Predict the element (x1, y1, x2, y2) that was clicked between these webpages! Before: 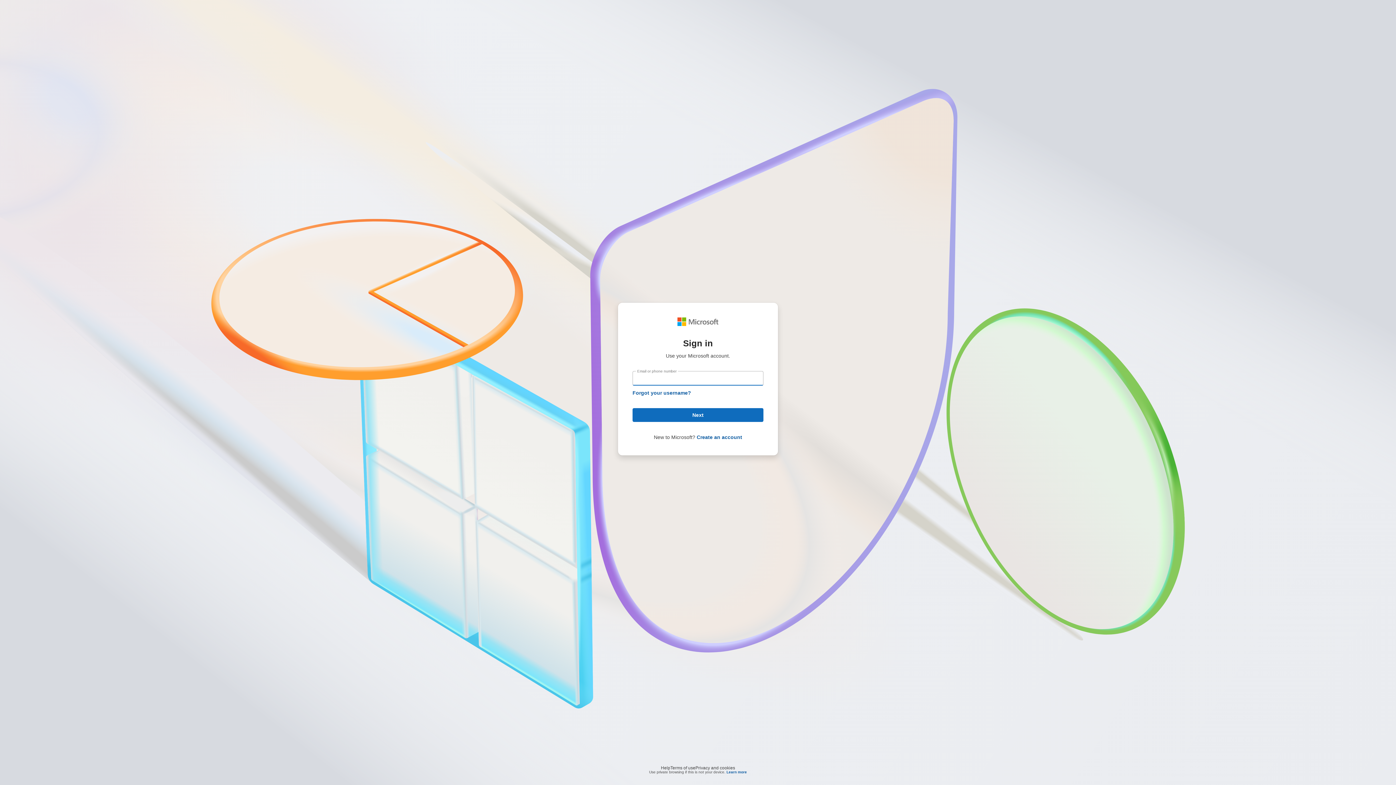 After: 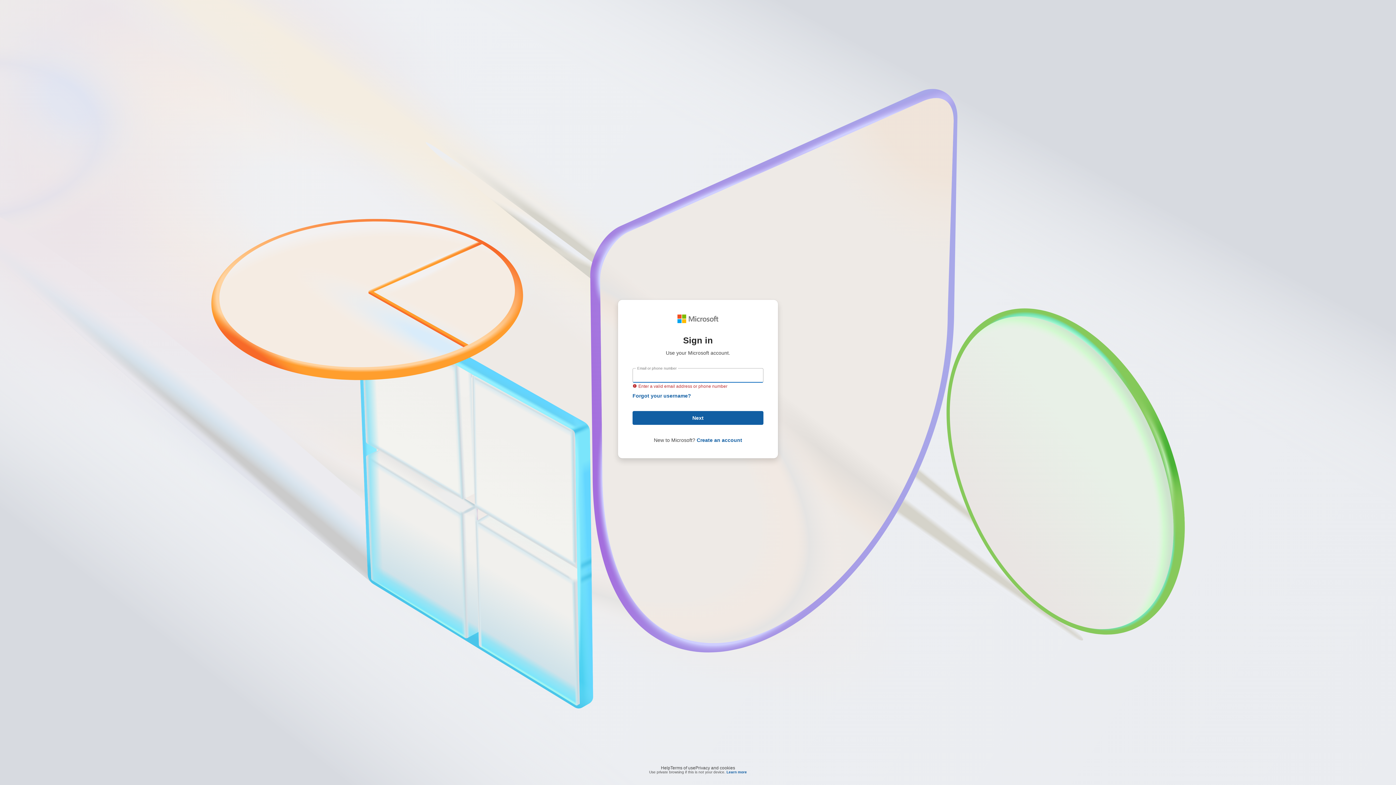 Action: bbox: (632, 408, 763, 422) label: Next